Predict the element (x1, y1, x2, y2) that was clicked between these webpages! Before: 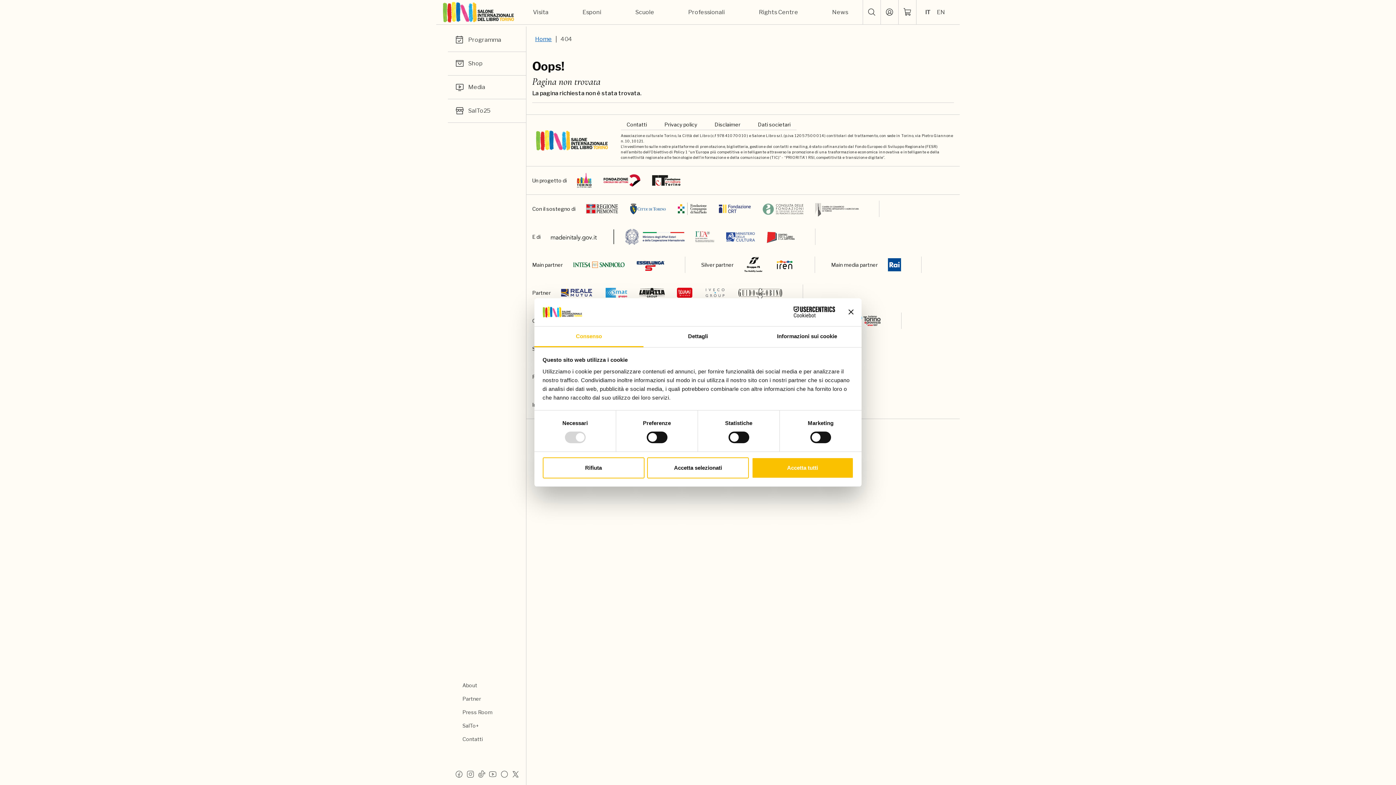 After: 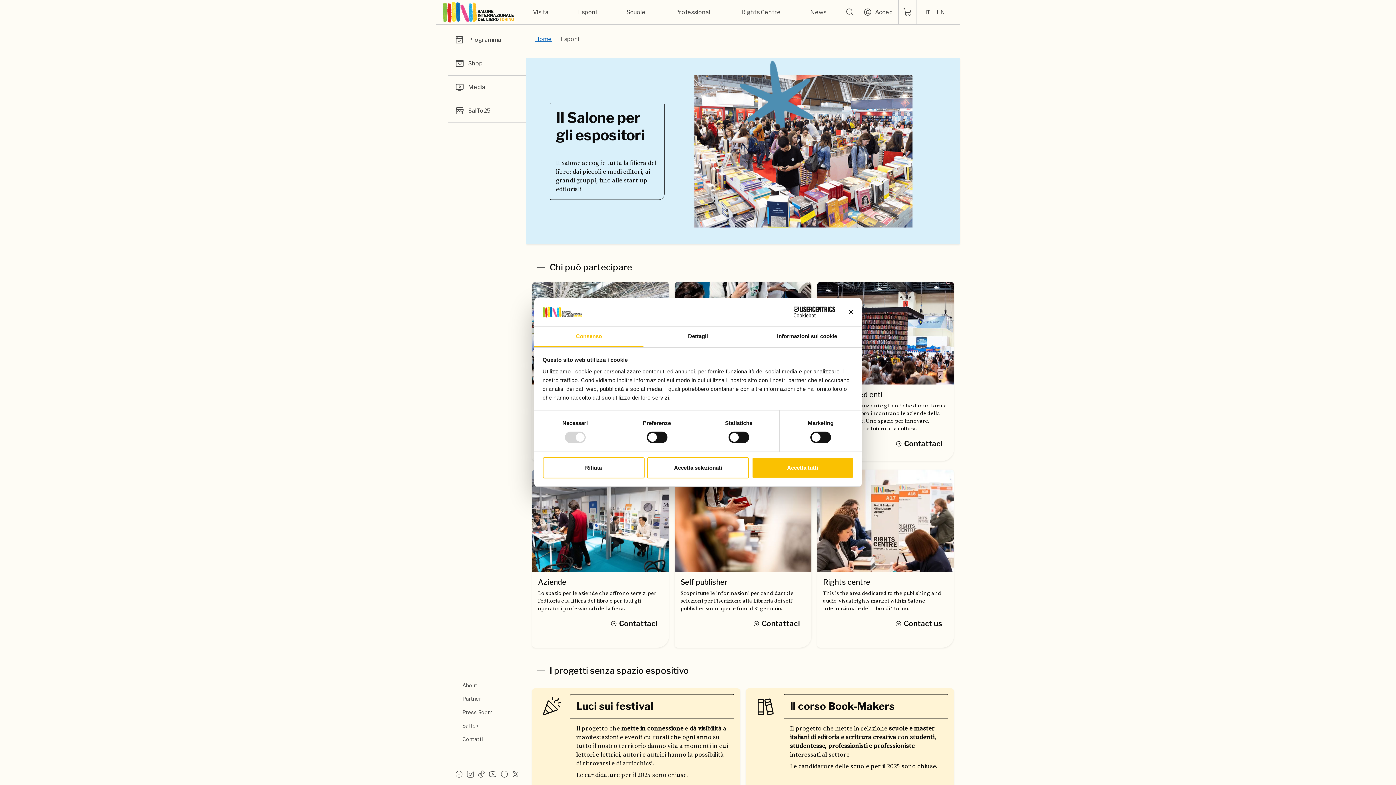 Action: bbox: (579, 5, 604, 19) label: Esponi